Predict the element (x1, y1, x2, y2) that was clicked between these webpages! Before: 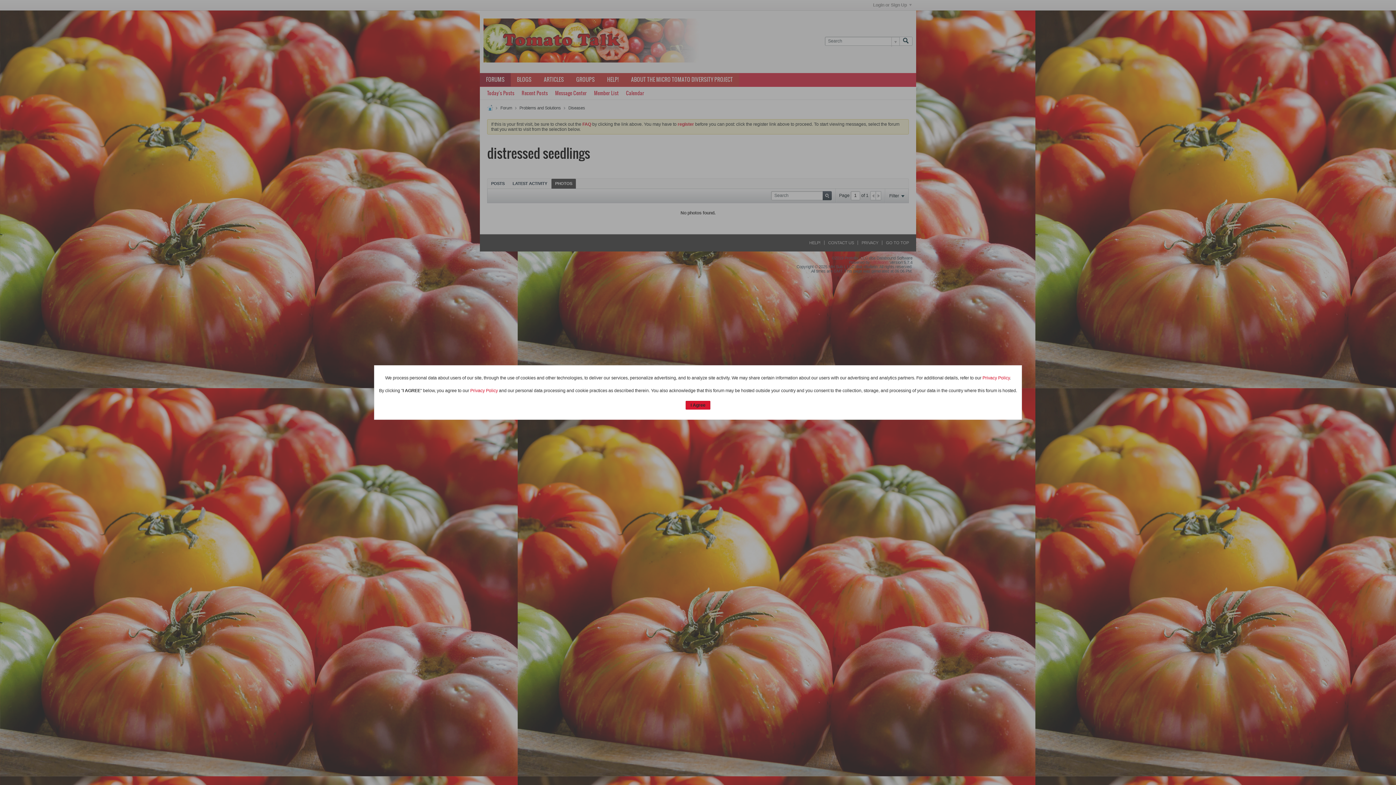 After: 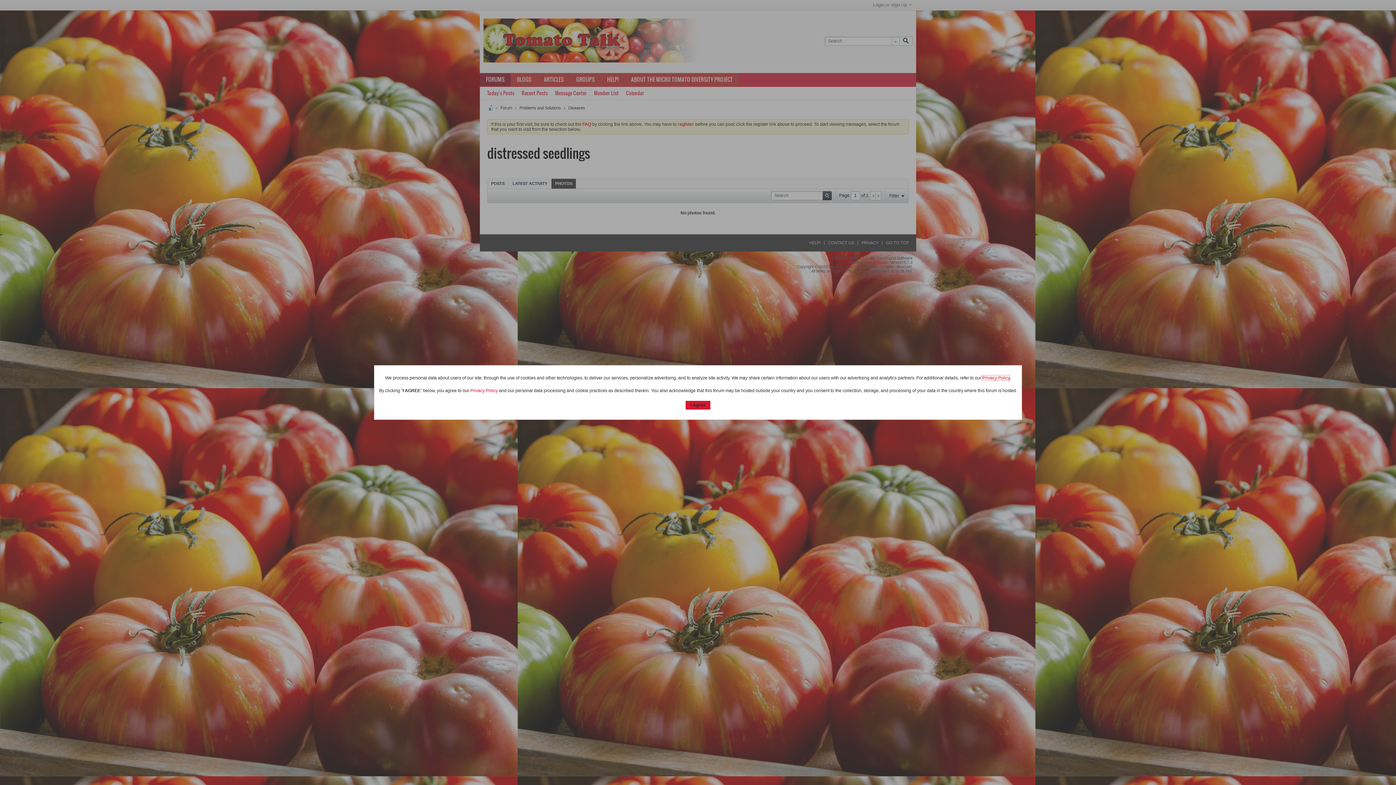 Action: label: Privacy Policy bbox: (982, 375, 1010, 380)